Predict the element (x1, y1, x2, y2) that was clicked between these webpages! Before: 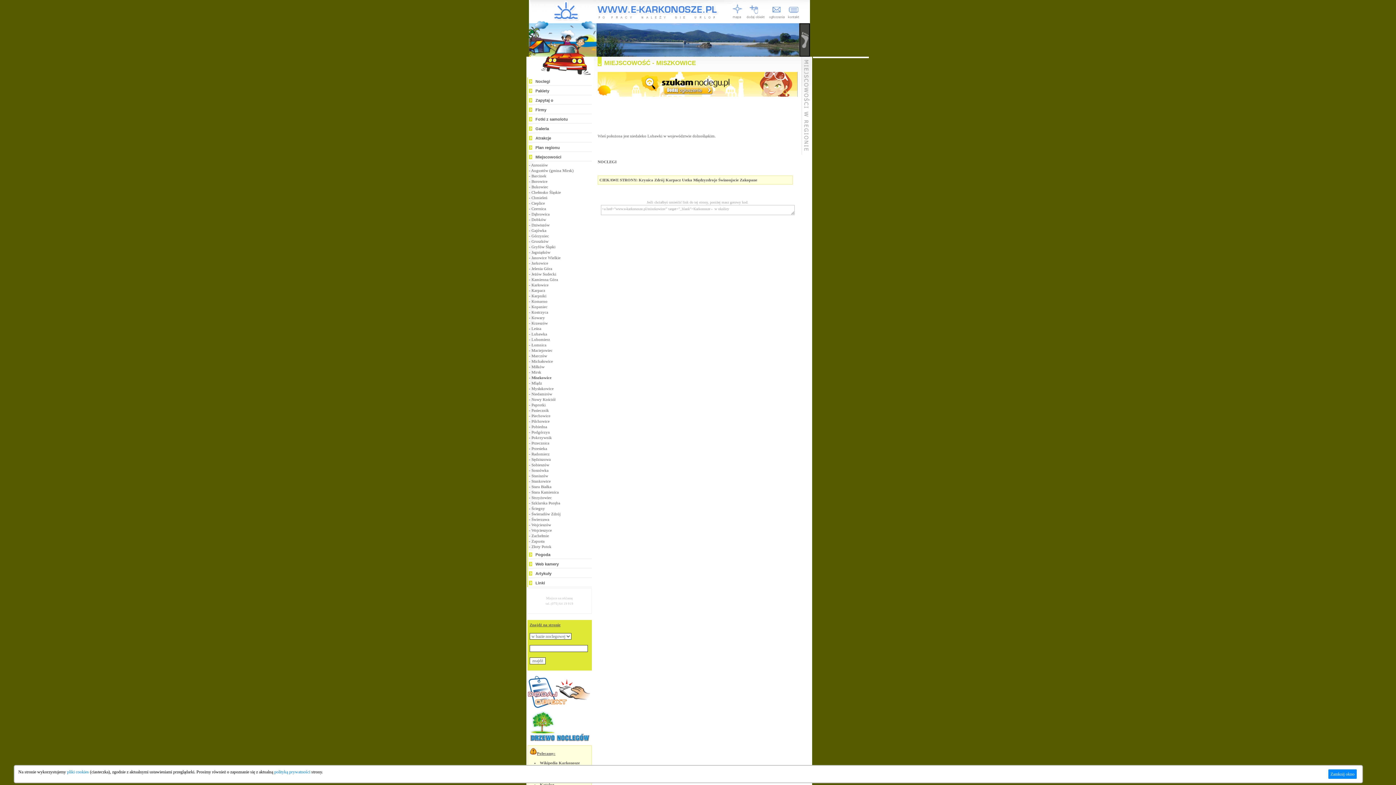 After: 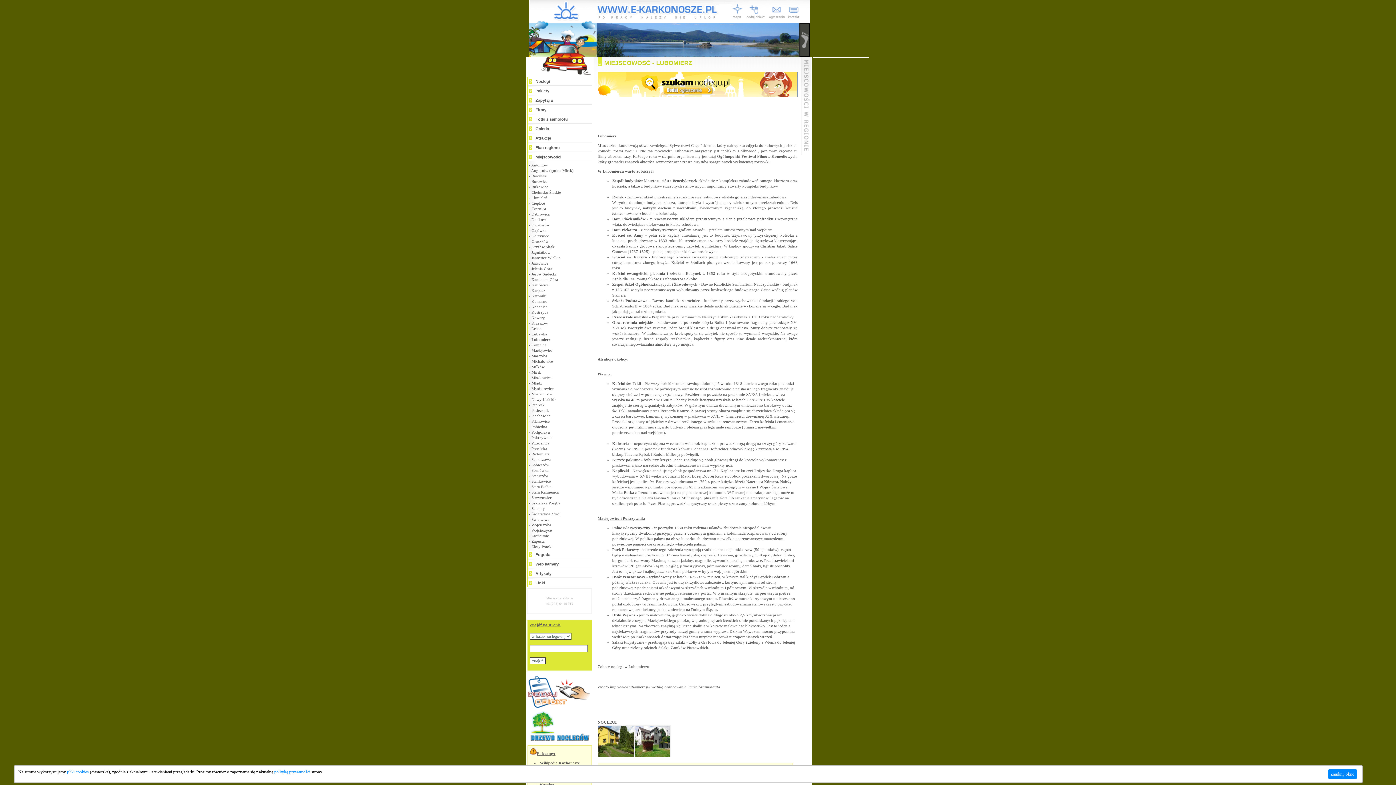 Action: bbox: (531, 337, 550, 341) label: Lubomierz